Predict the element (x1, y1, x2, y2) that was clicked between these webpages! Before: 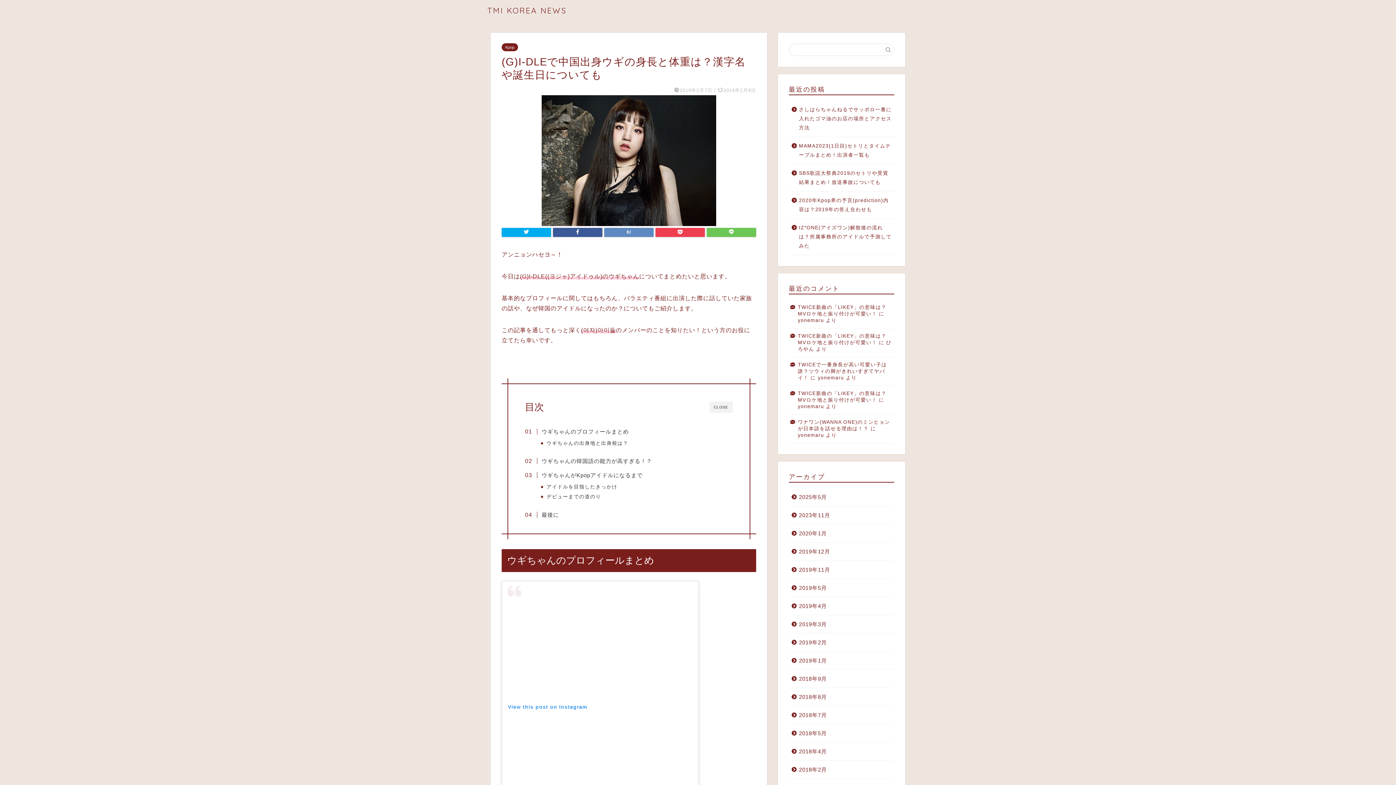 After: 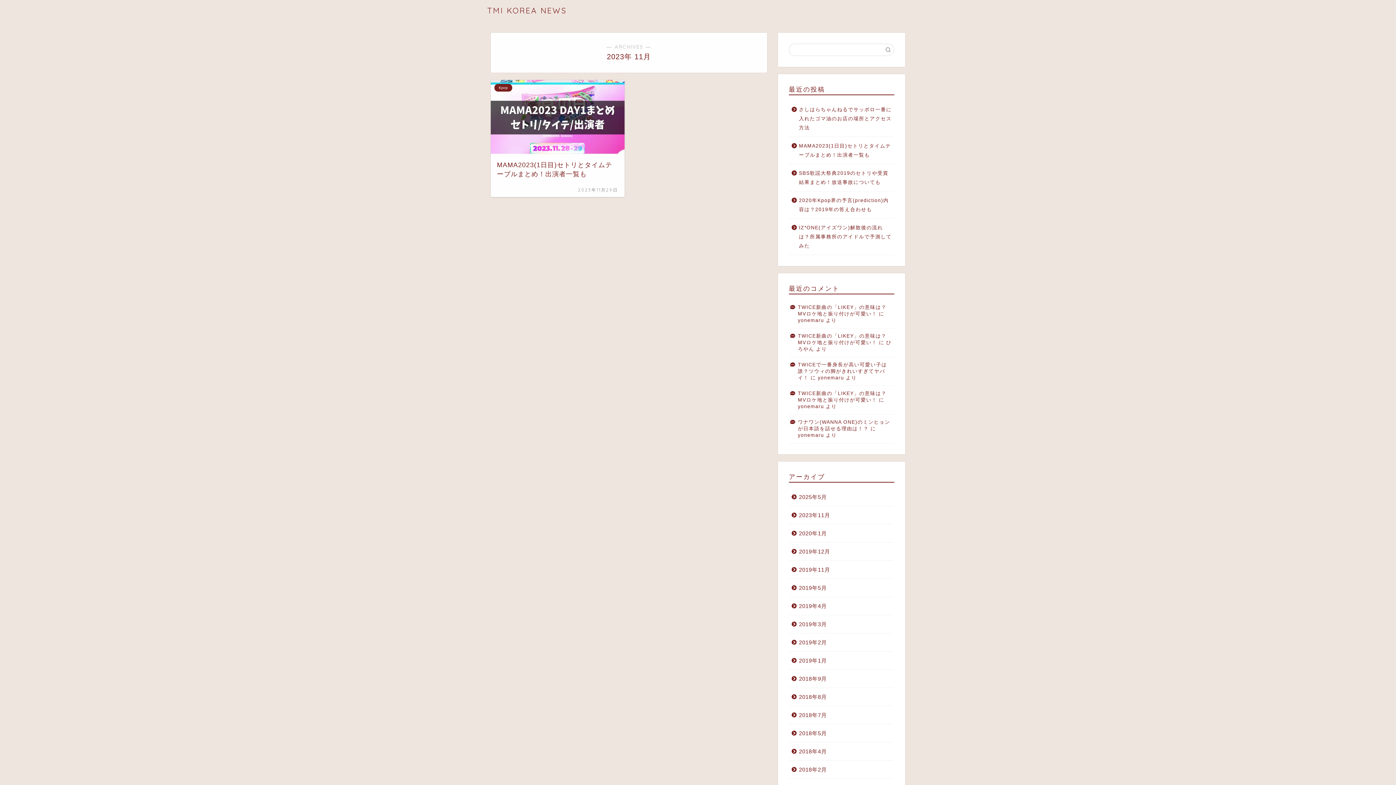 Action: label: 2023年11月 bbox: (789, 506, 893, 524)